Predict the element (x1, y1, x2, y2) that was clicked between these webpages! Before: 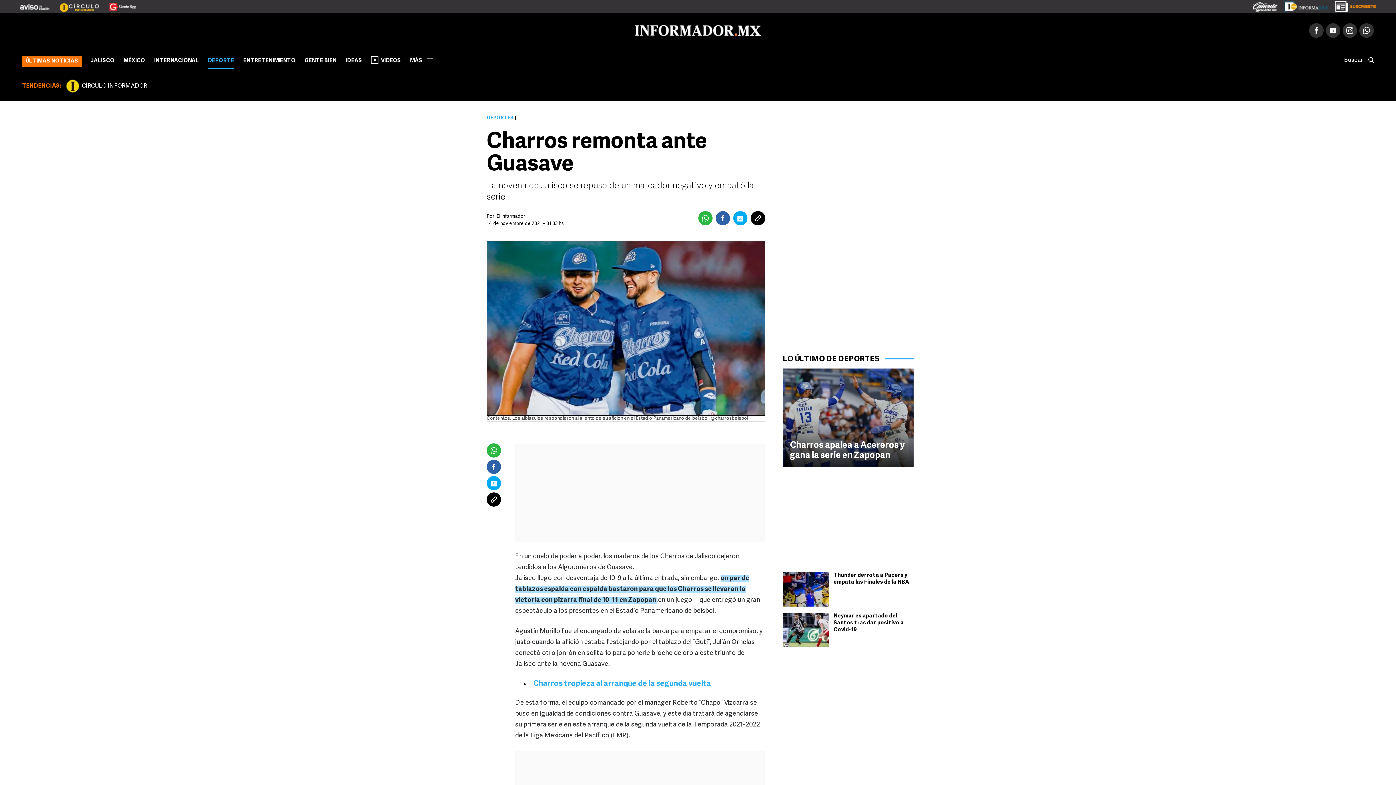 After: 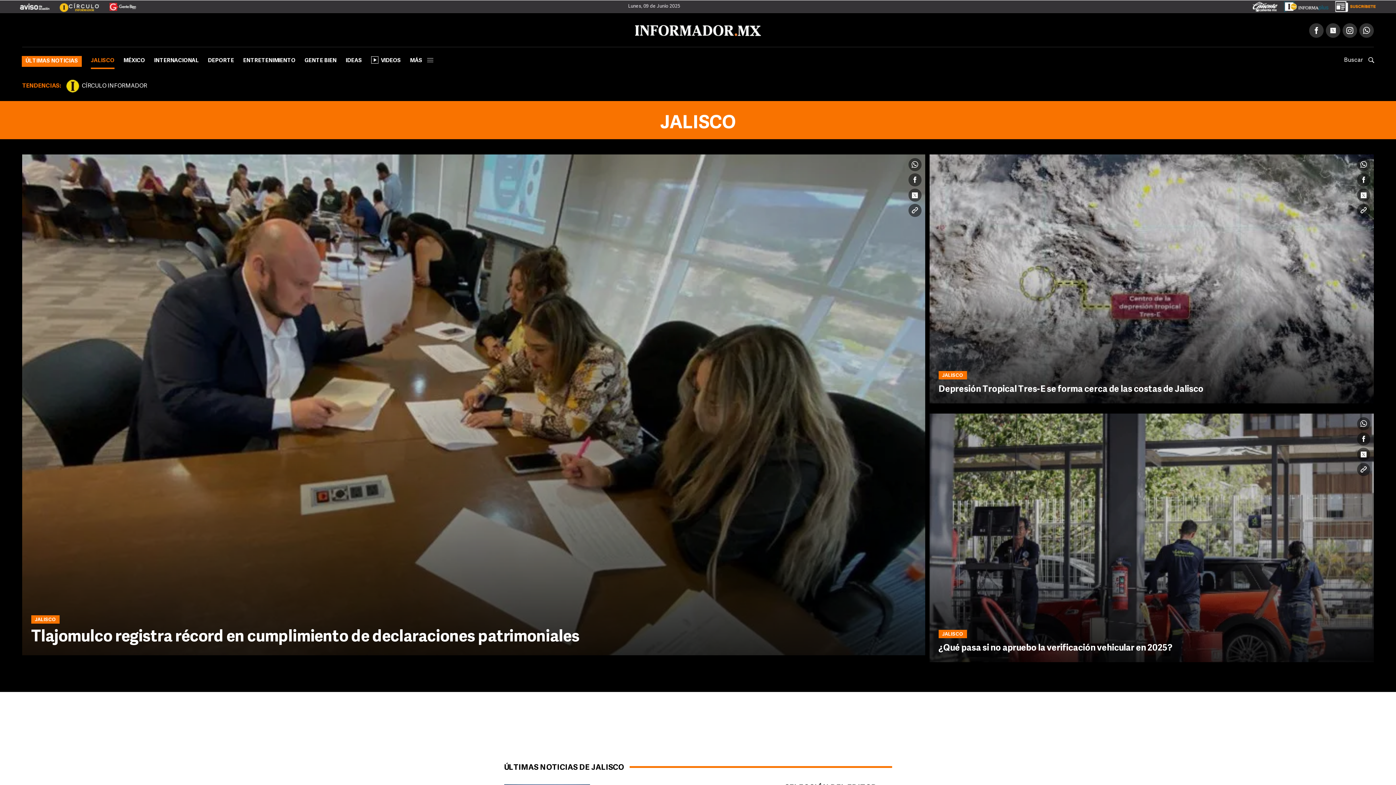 Action: bbox: (90, 55, 114, 69) label: JALISCO